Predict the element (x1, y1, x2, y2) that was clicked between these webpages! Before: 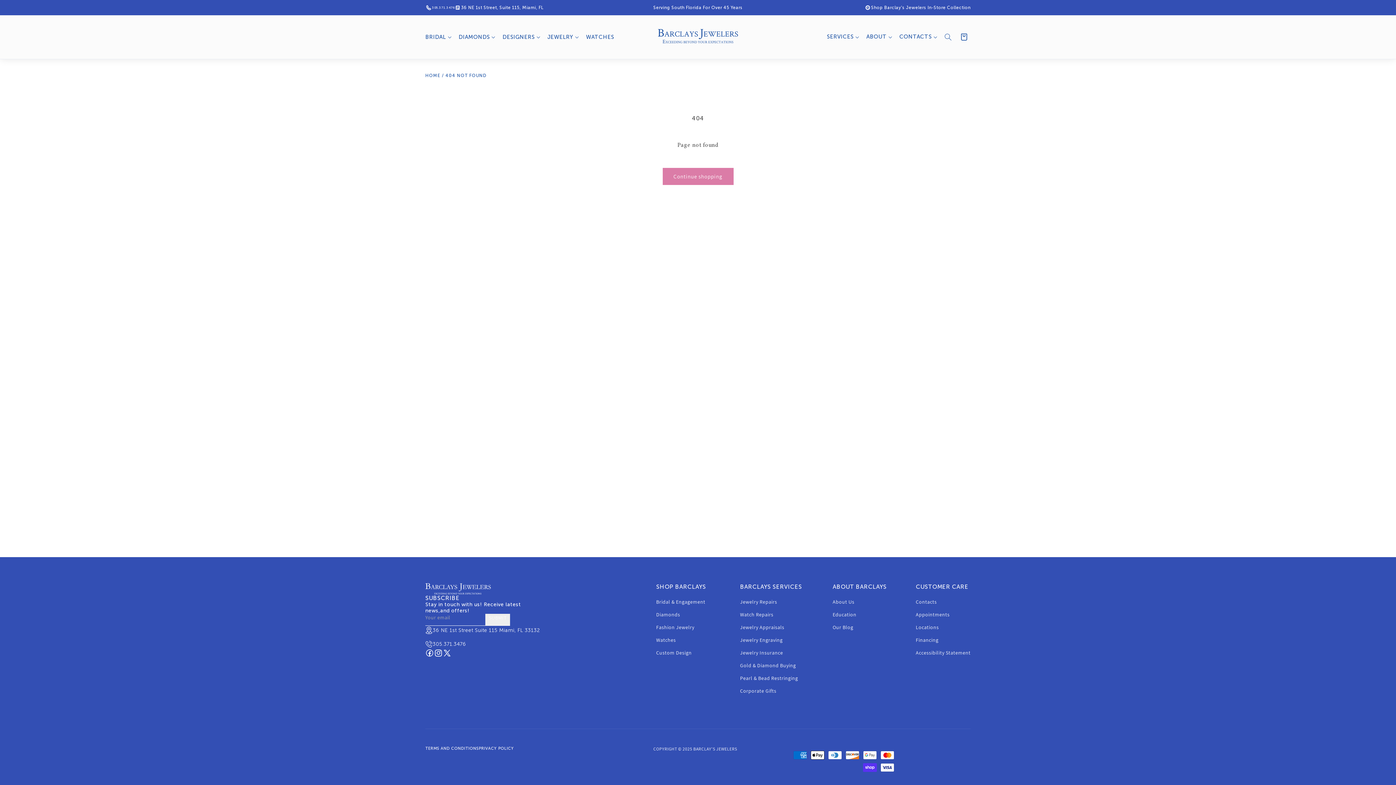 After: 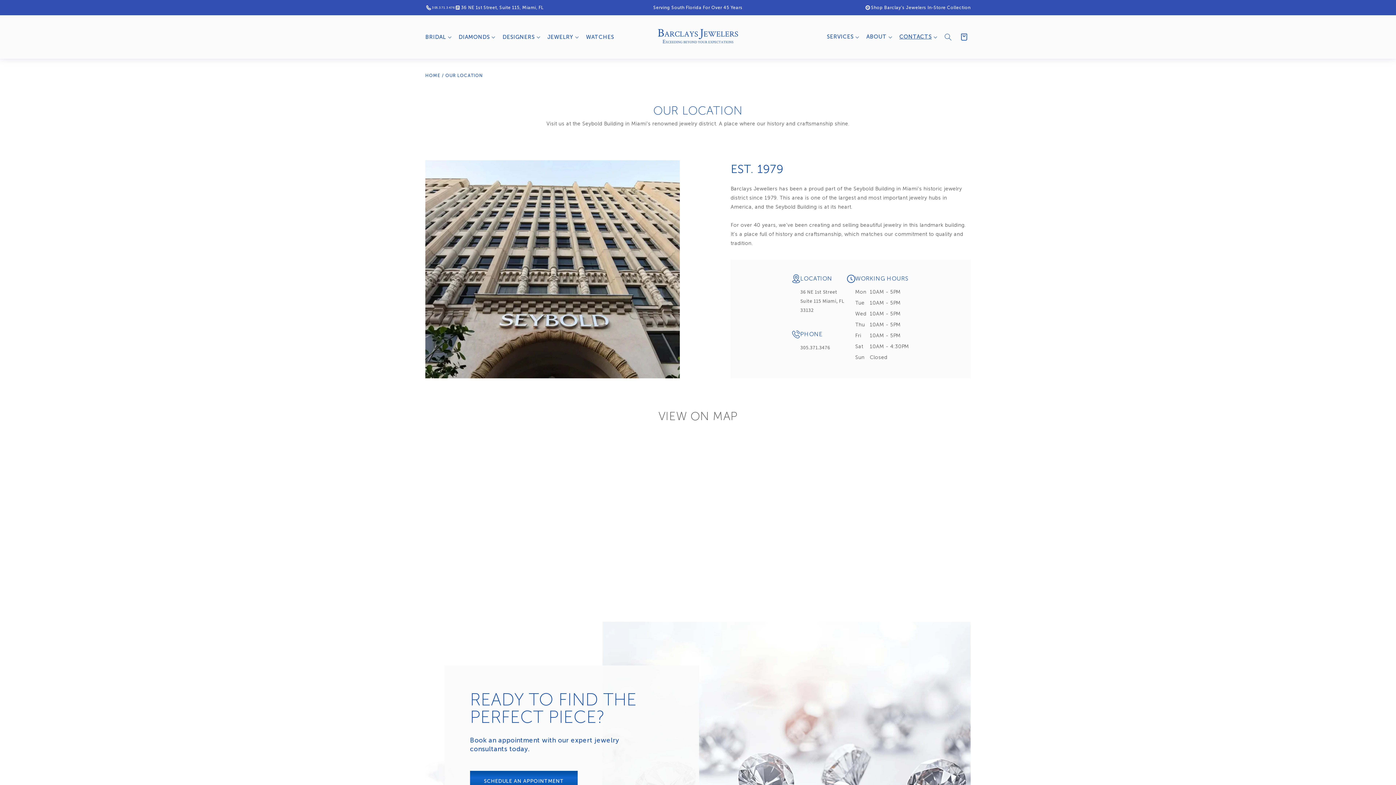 Action: label: Locations bbox: (916, 621, 939, 634)